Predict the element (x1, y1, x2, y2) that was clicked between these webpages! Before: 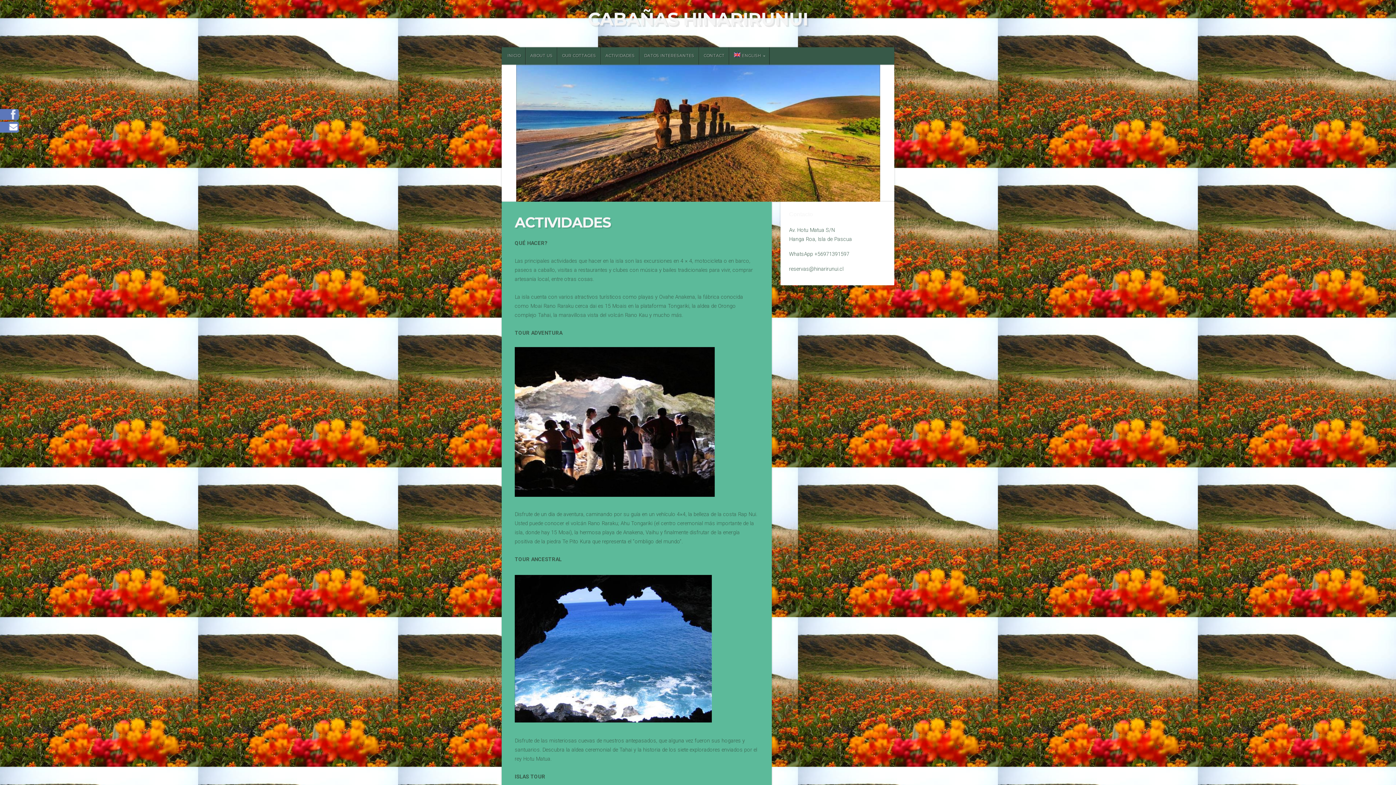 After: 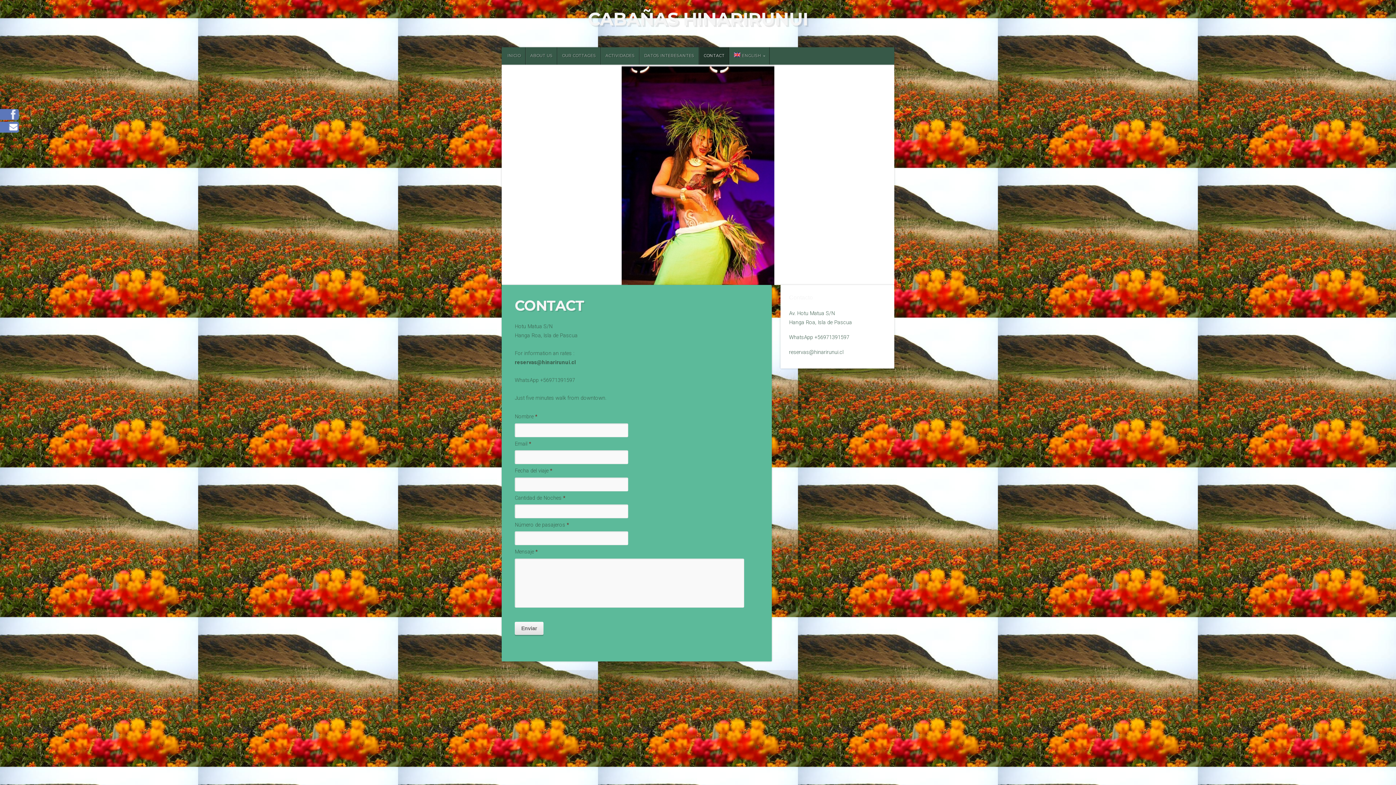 Action: label: CONTACT bbox: (699, 47, 729, 64)